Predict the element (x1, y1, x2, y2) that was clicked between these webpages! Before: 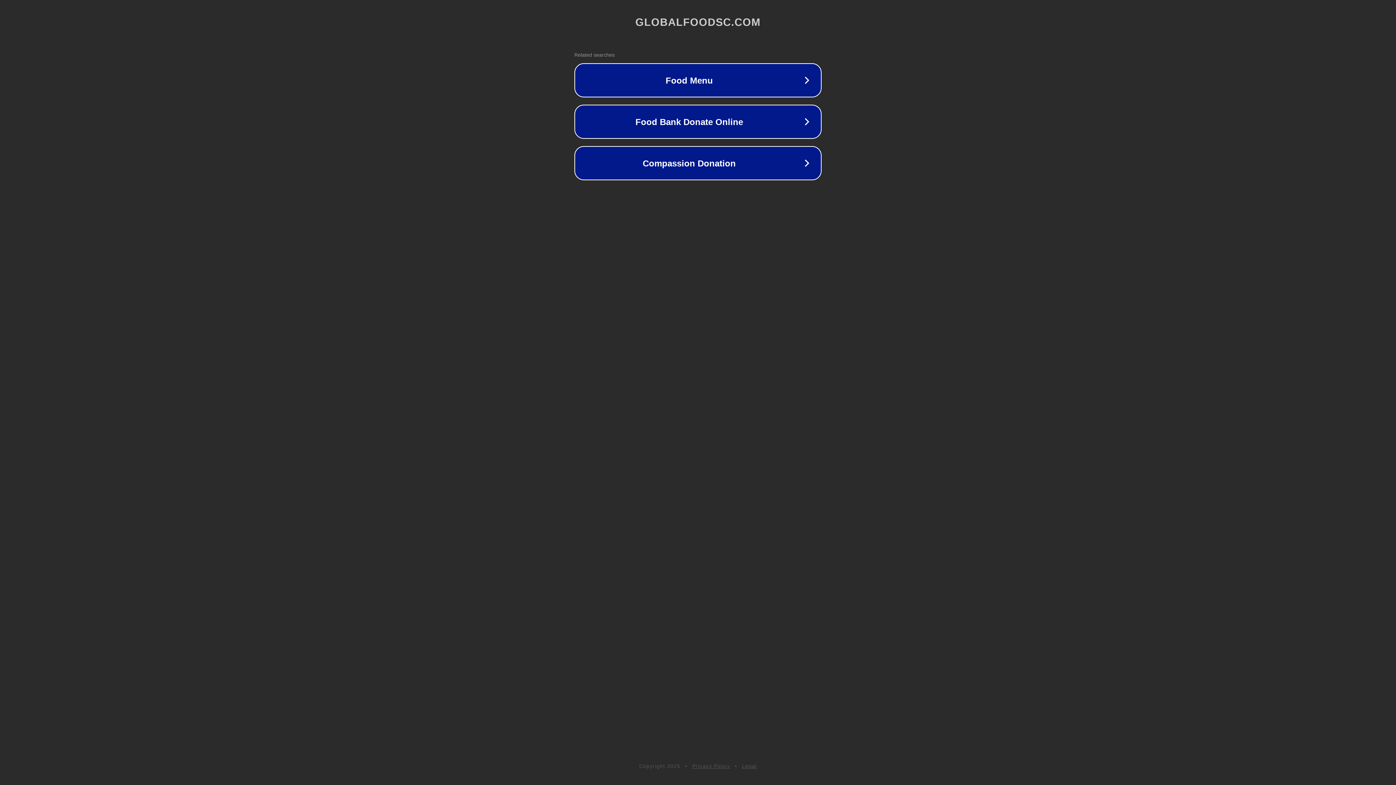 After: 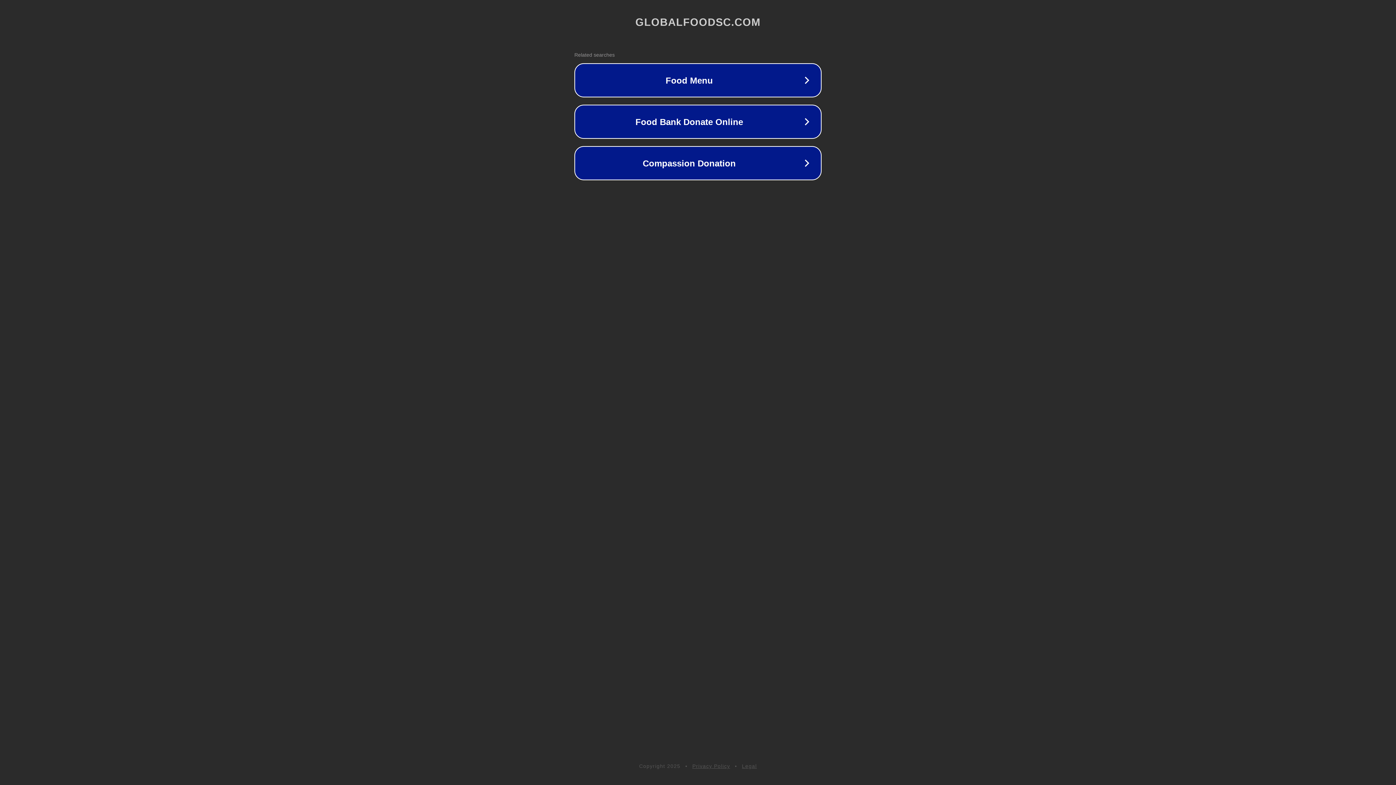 Action: label: Legal bbox: (742, 763, 757, 769)